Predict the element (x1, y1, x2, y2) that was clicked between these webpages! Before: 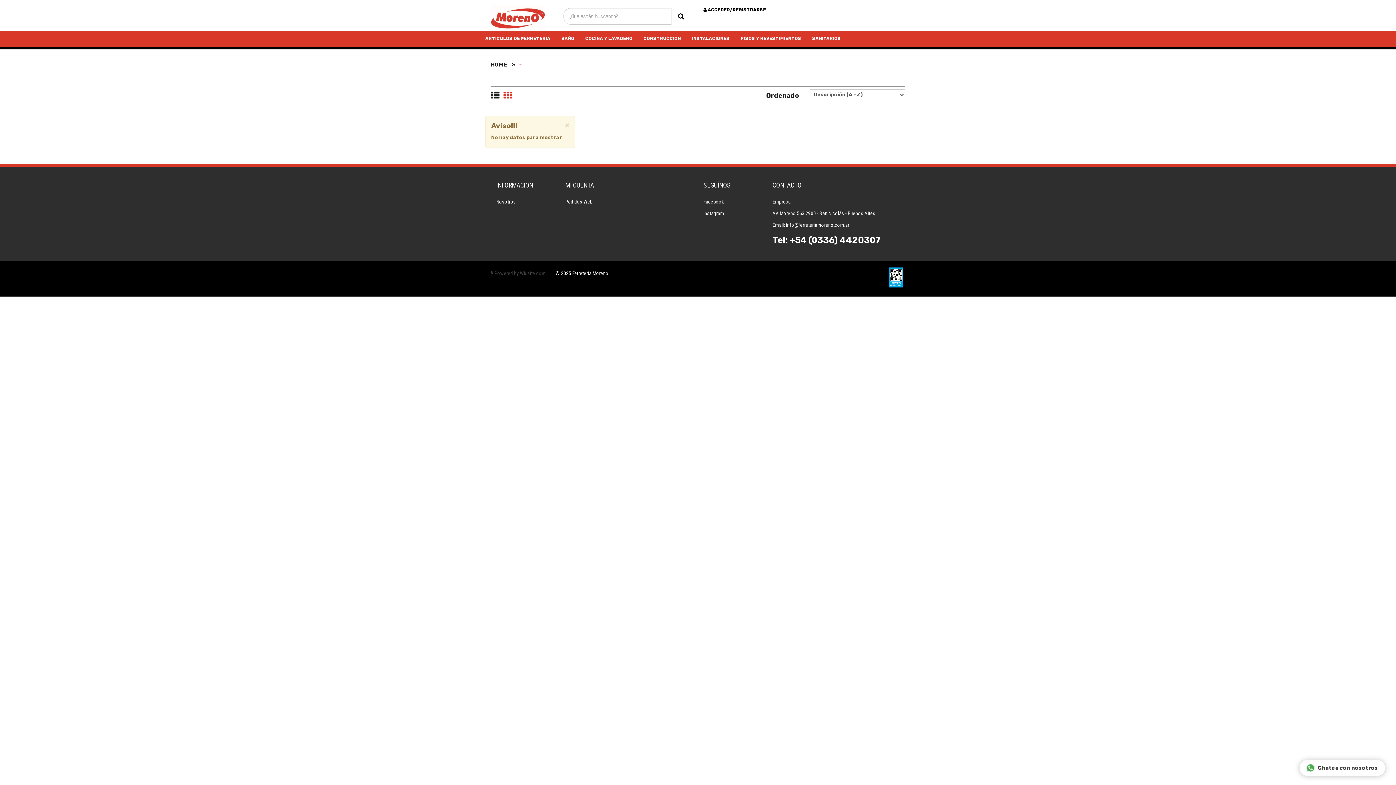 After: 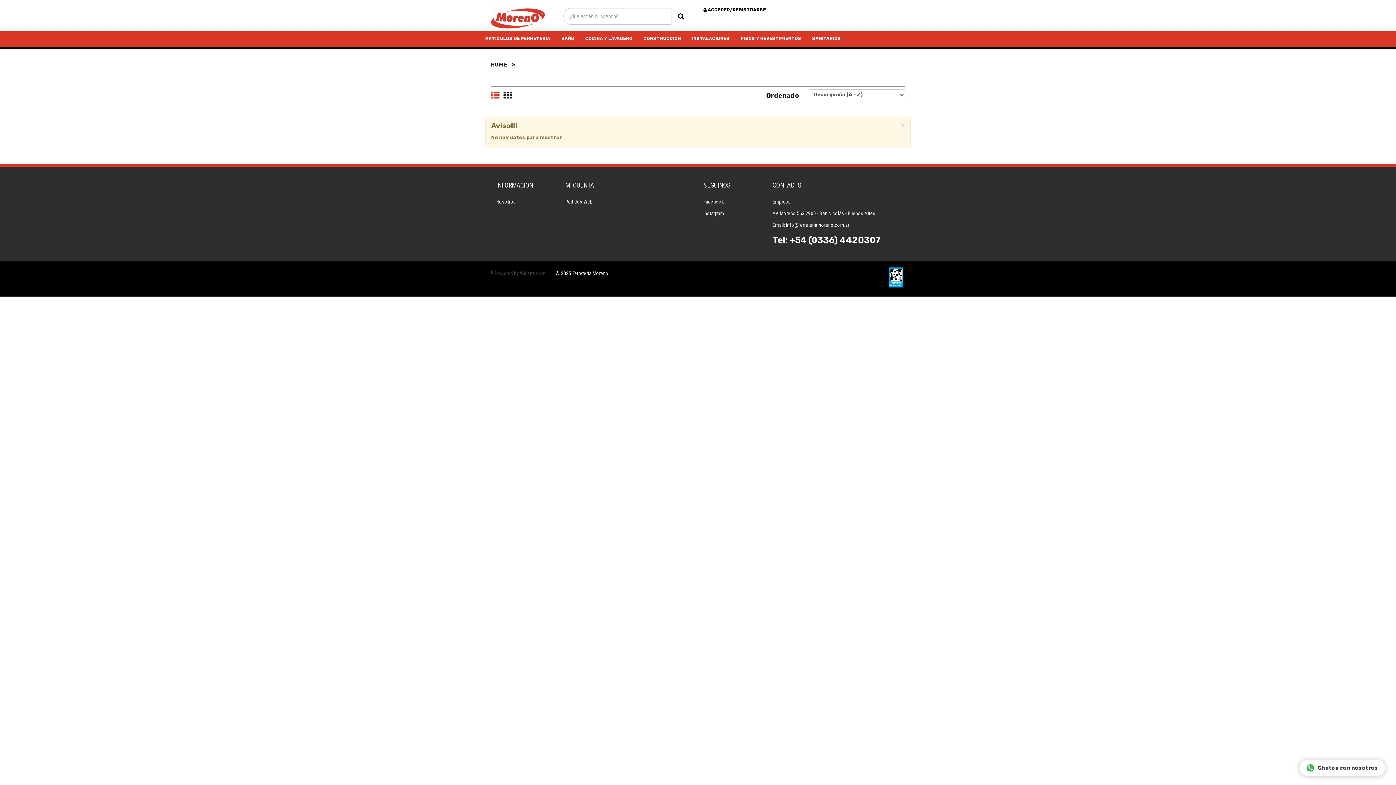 Action: label:   bbox: (490, 90, 501, 100)